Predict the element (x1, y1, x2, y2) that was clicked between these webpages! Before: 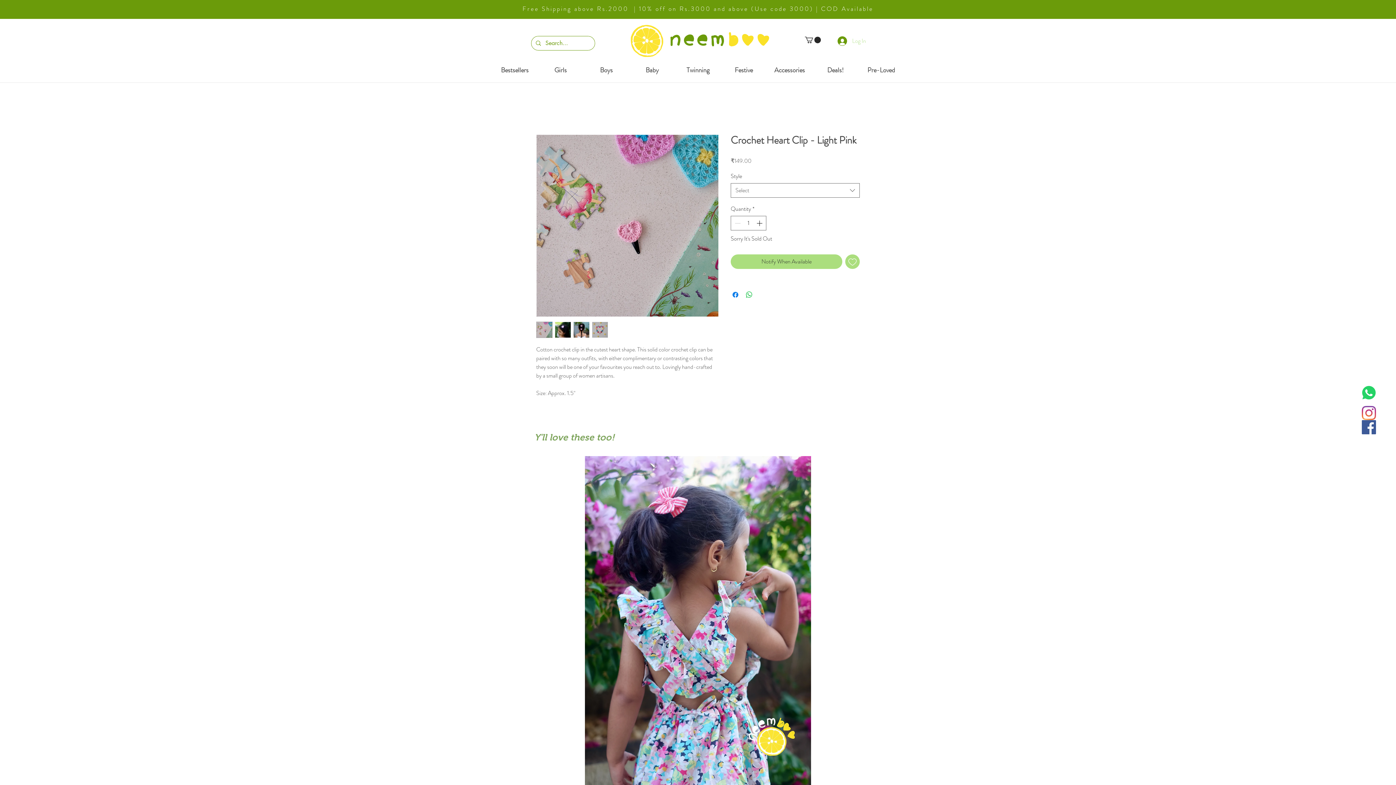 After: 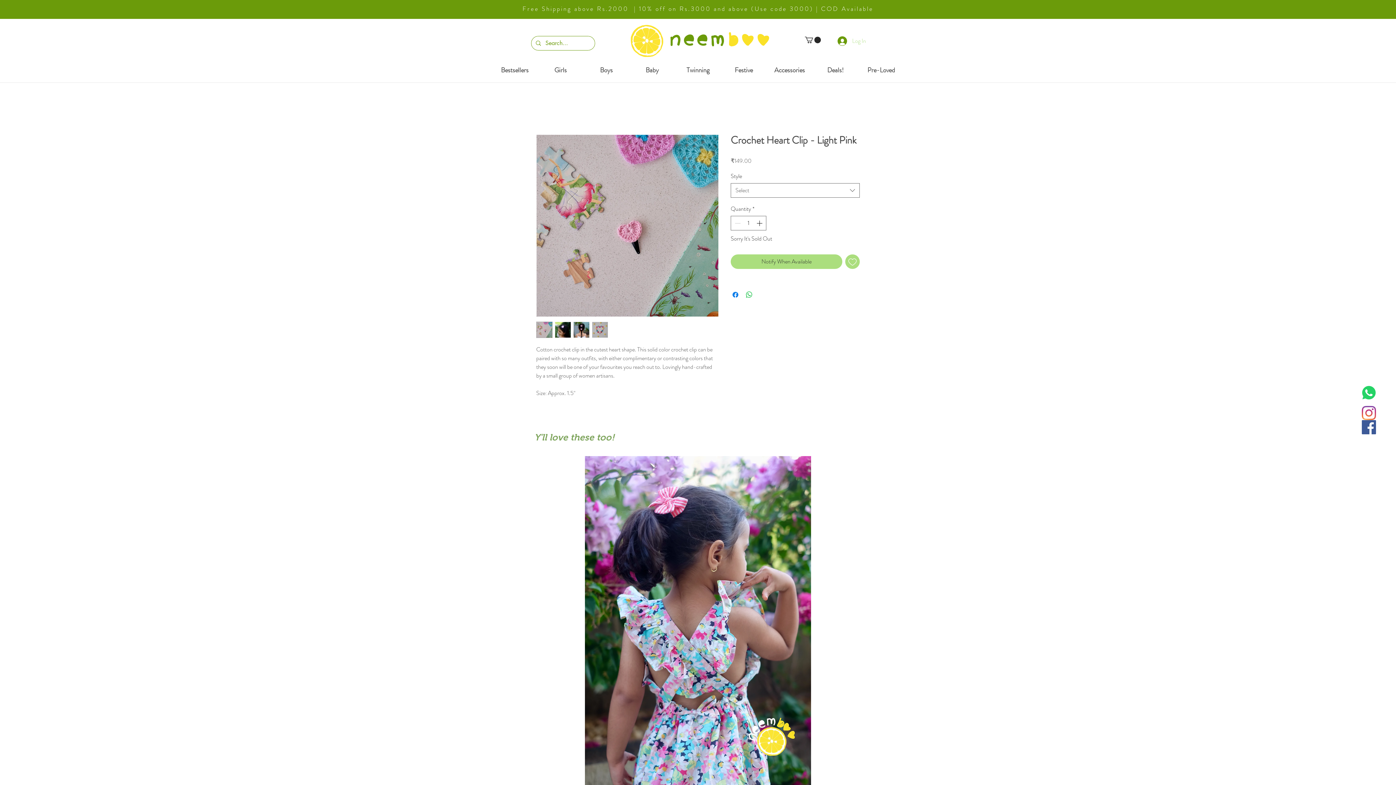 Action: bbox: (554, 321, 571, 338)